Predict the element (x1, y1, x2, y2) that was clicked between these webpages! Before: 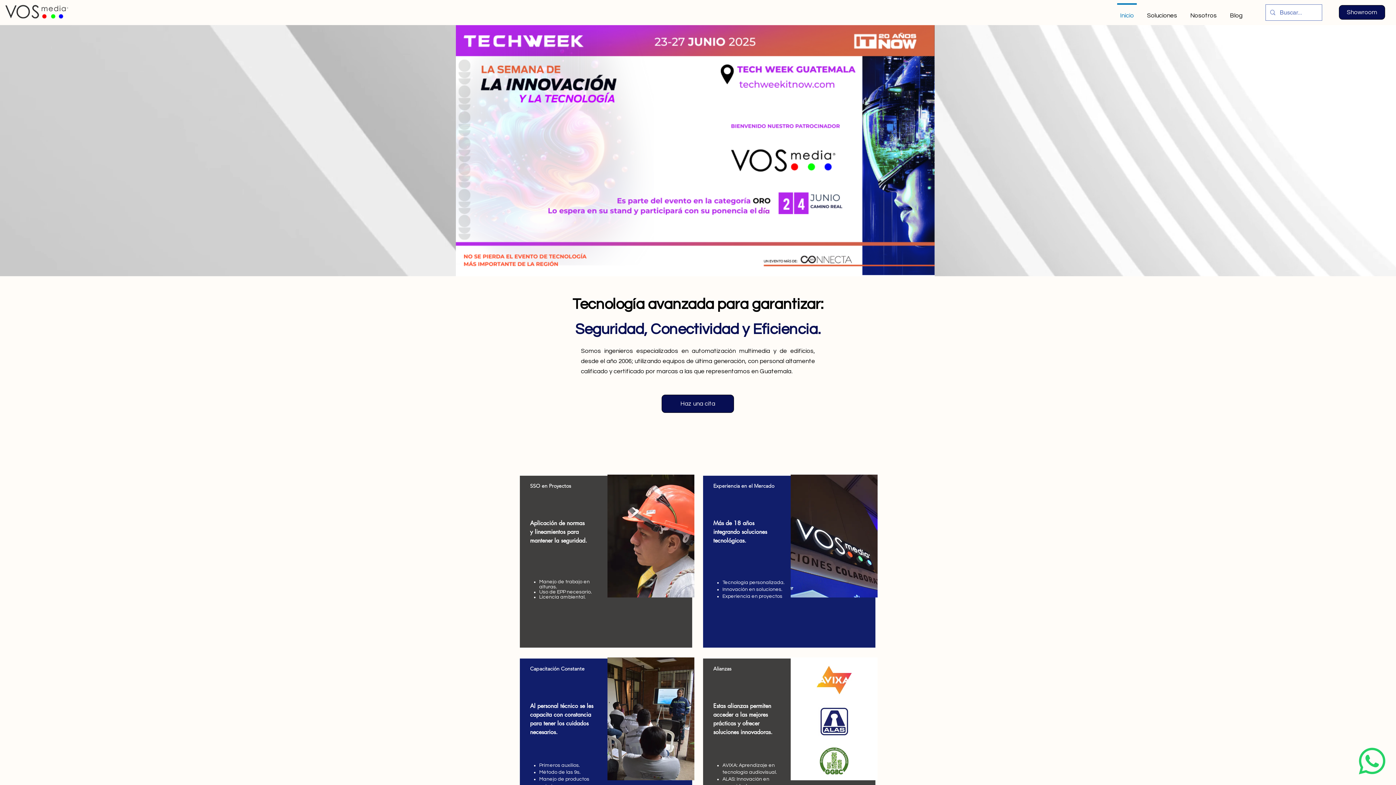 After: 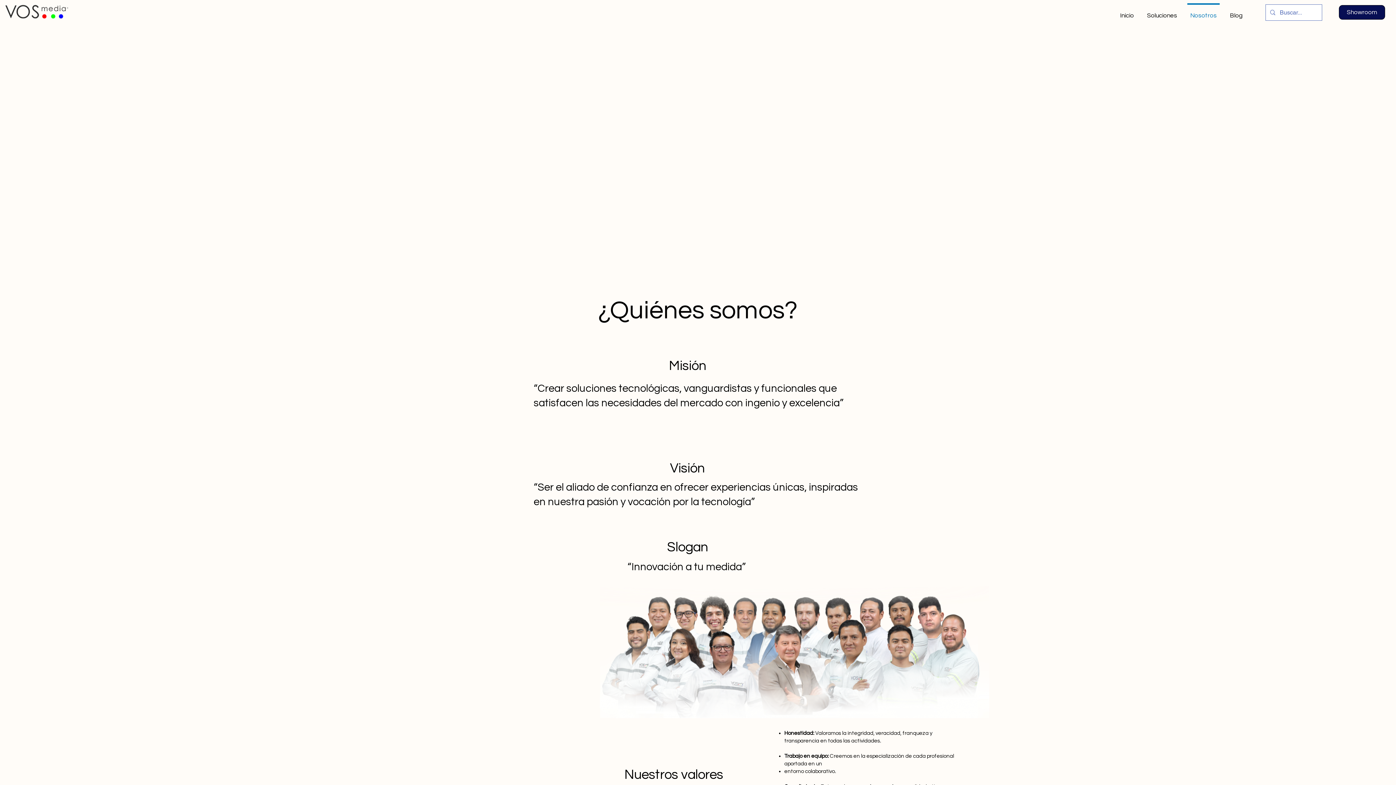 Action: bbox: (1184, 3, 1223, 21) label: Nosotros